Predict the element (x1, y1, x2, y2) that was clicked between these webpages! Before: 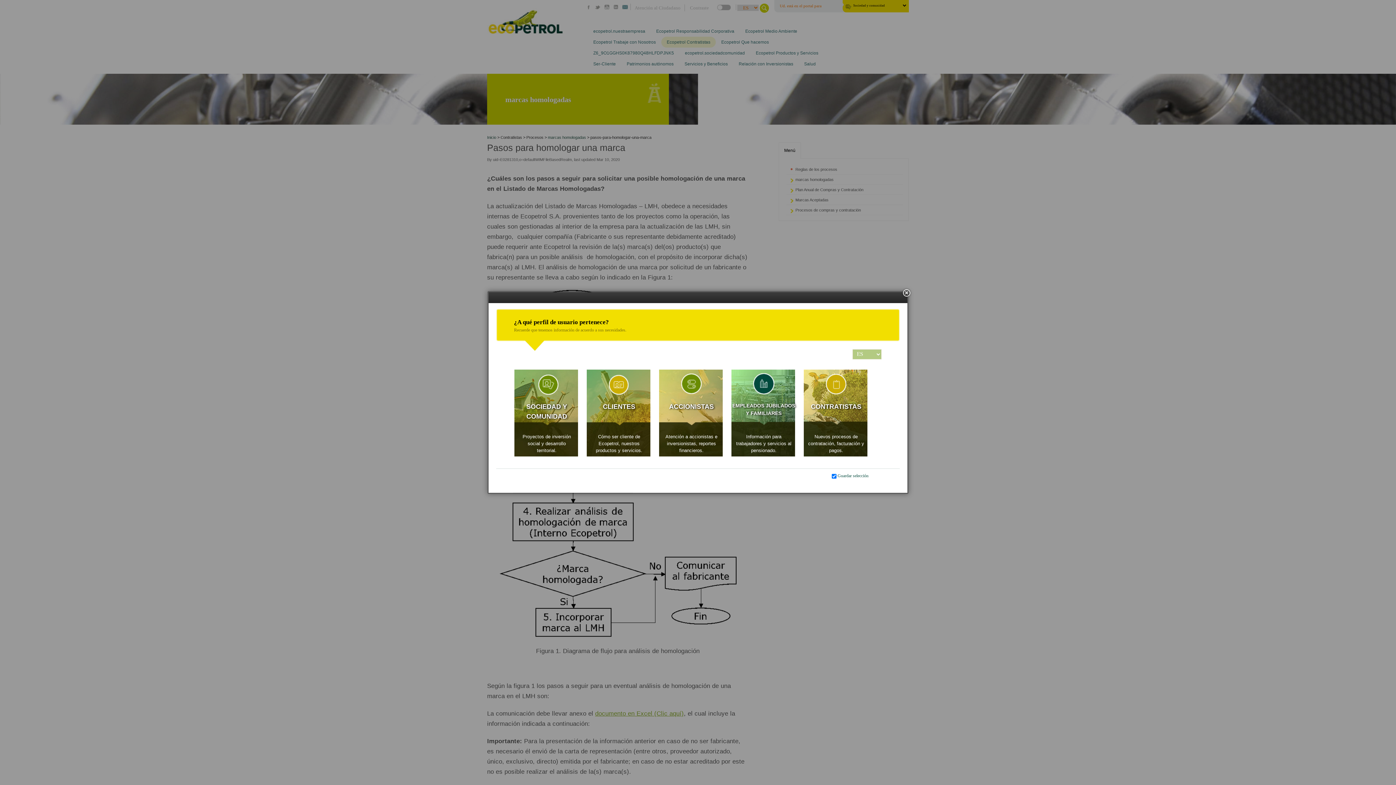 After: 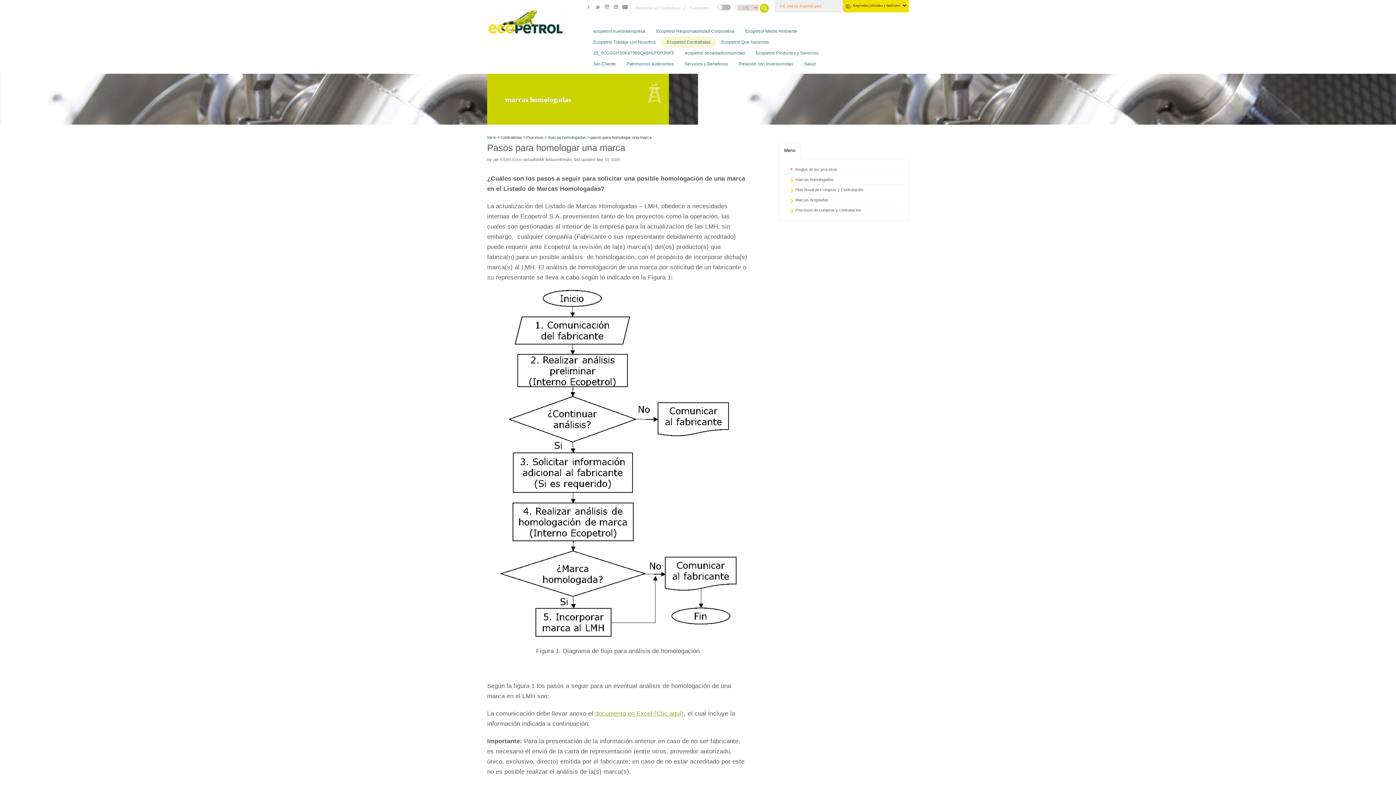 Action: label: EMPLEADOS JUBILADOS Y FAMILIARES
Información para trabajadores y servicios al pensionado. bbox: (731, 369, 796, 454)